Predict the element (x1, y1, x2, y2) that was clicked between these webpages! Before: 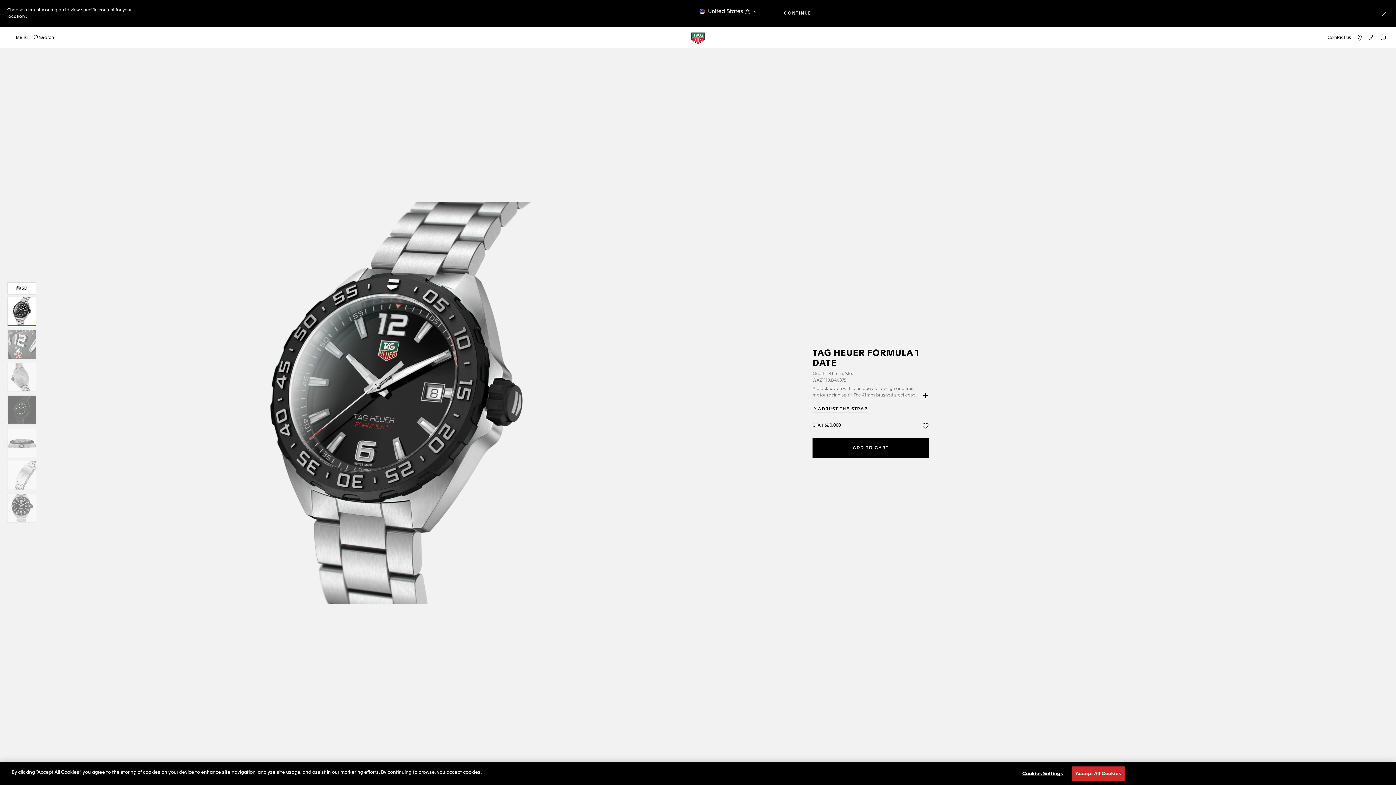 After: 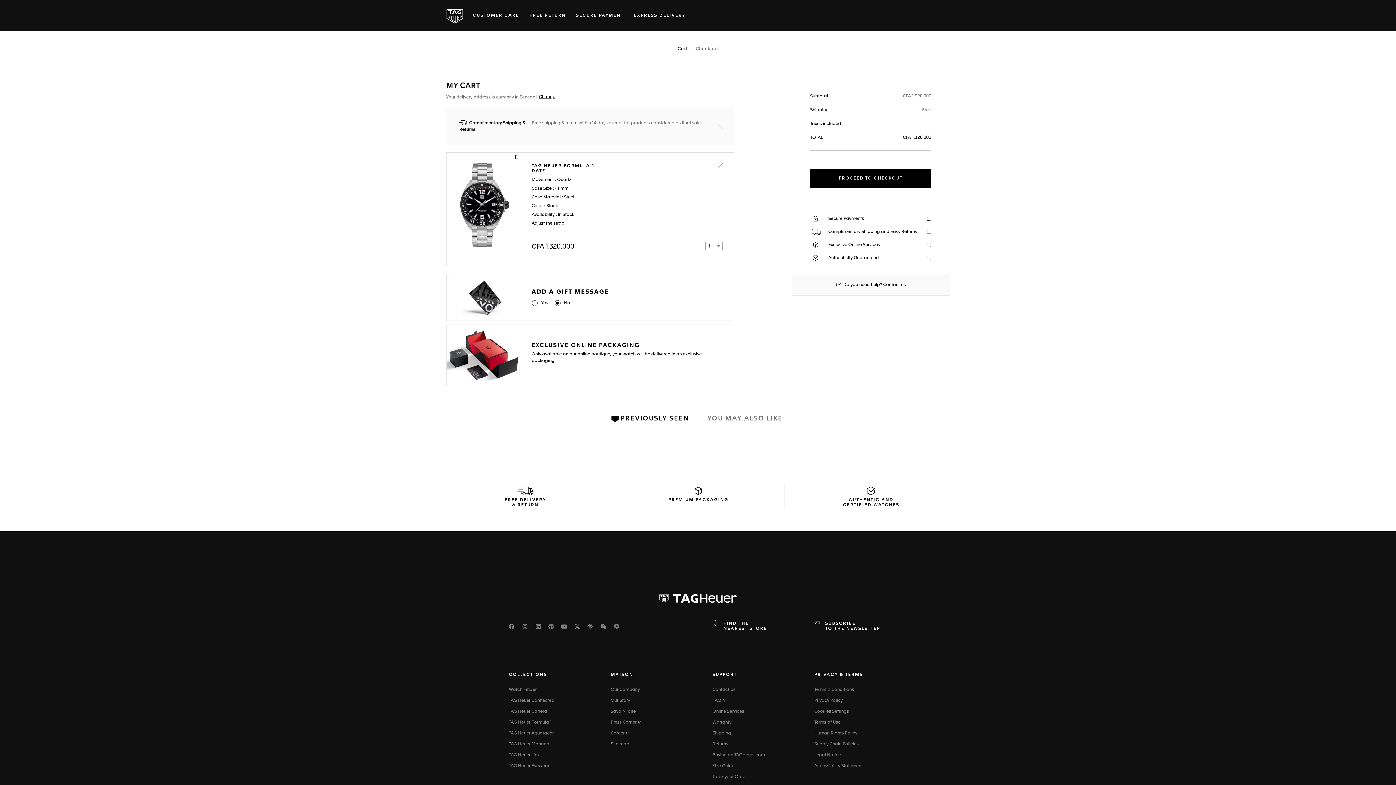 Action: bbox: (812, 438, 929, 458) label: ADD TO CART